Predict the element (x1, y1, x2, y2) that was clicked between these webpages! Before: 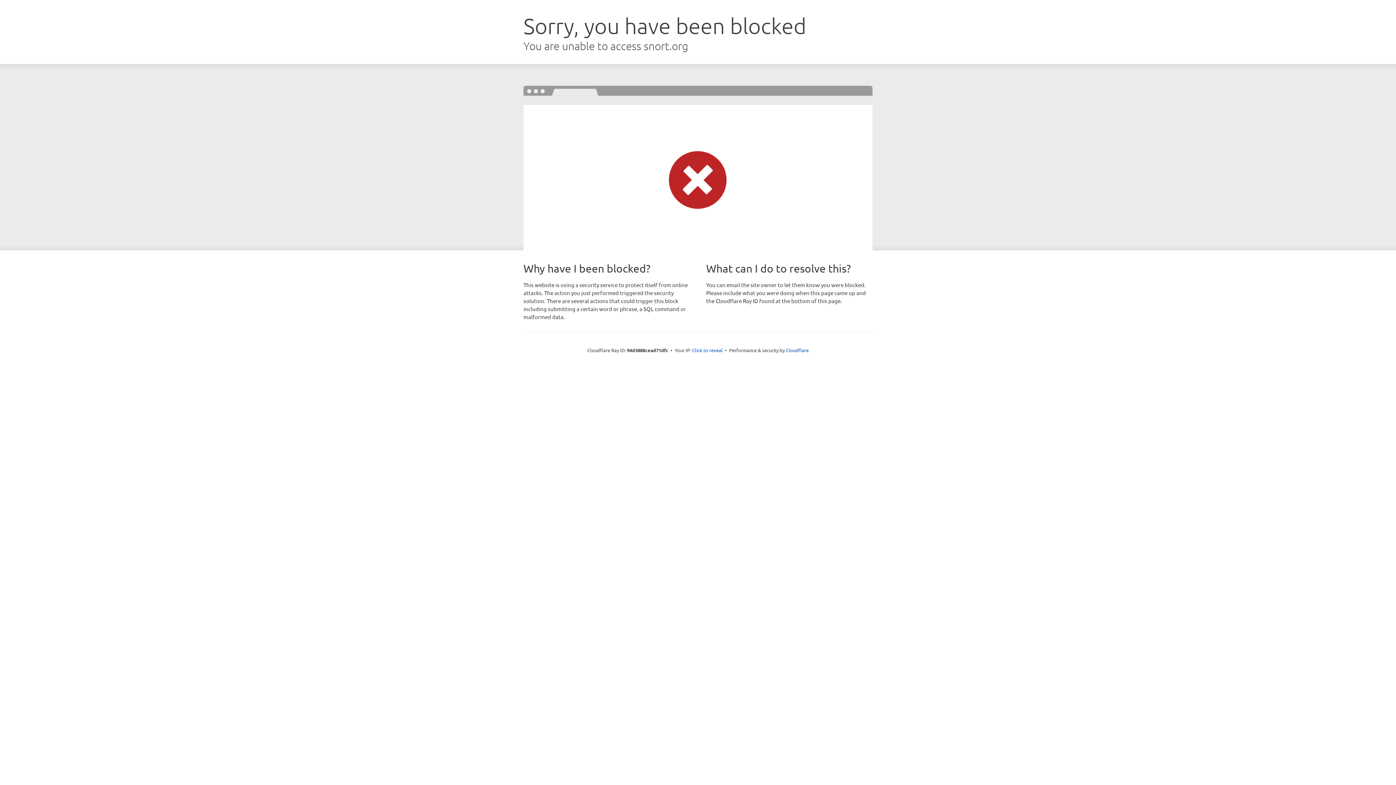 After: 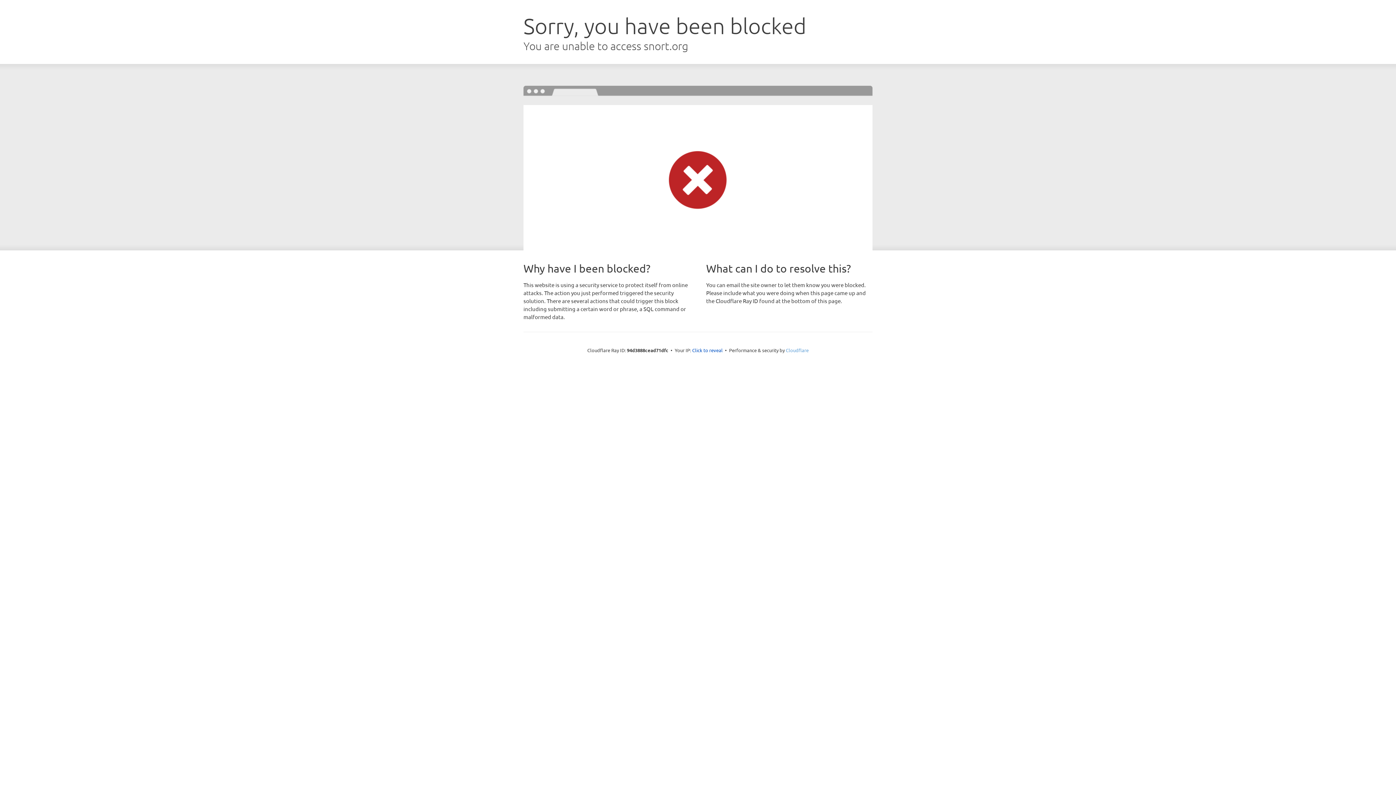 Action: bbox: (786, 347, 808, 353) label: Cloudflare